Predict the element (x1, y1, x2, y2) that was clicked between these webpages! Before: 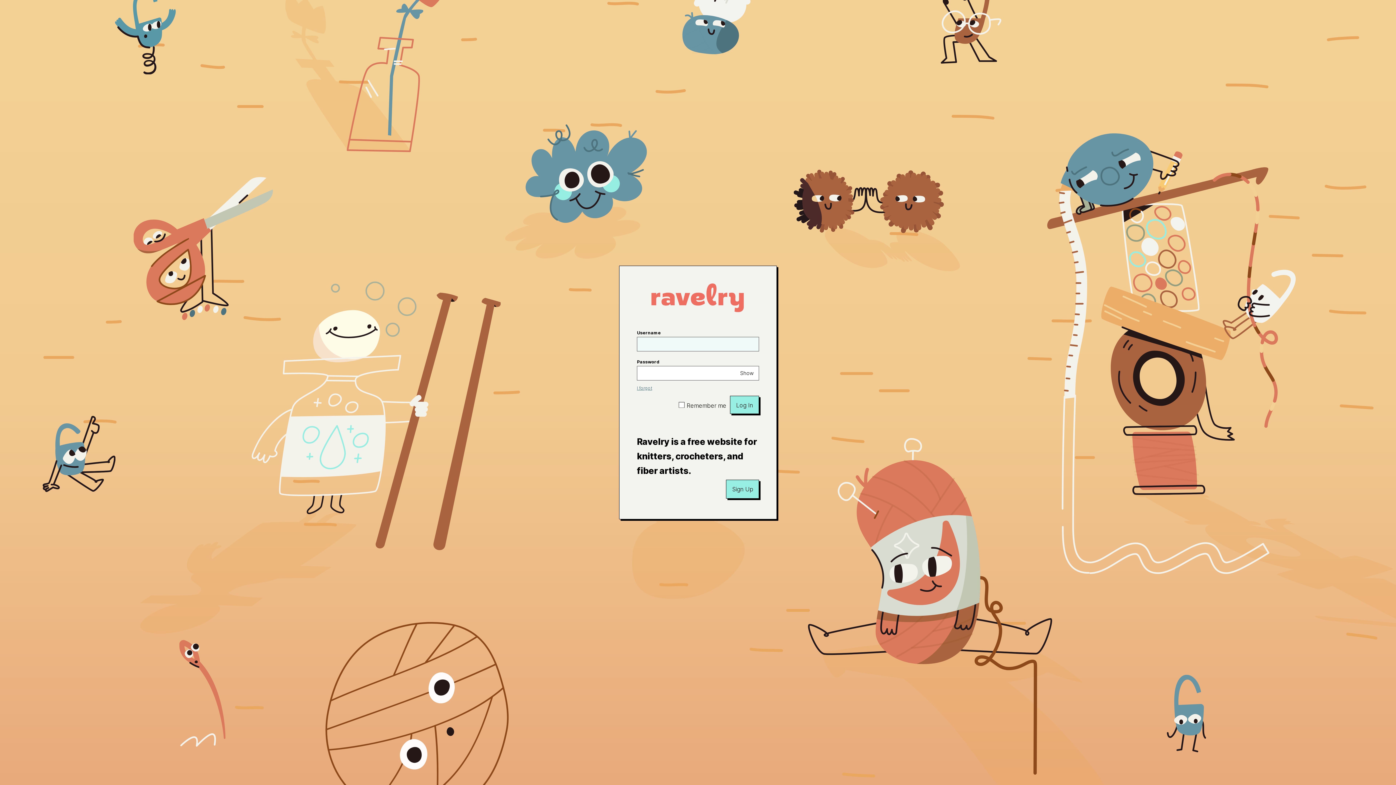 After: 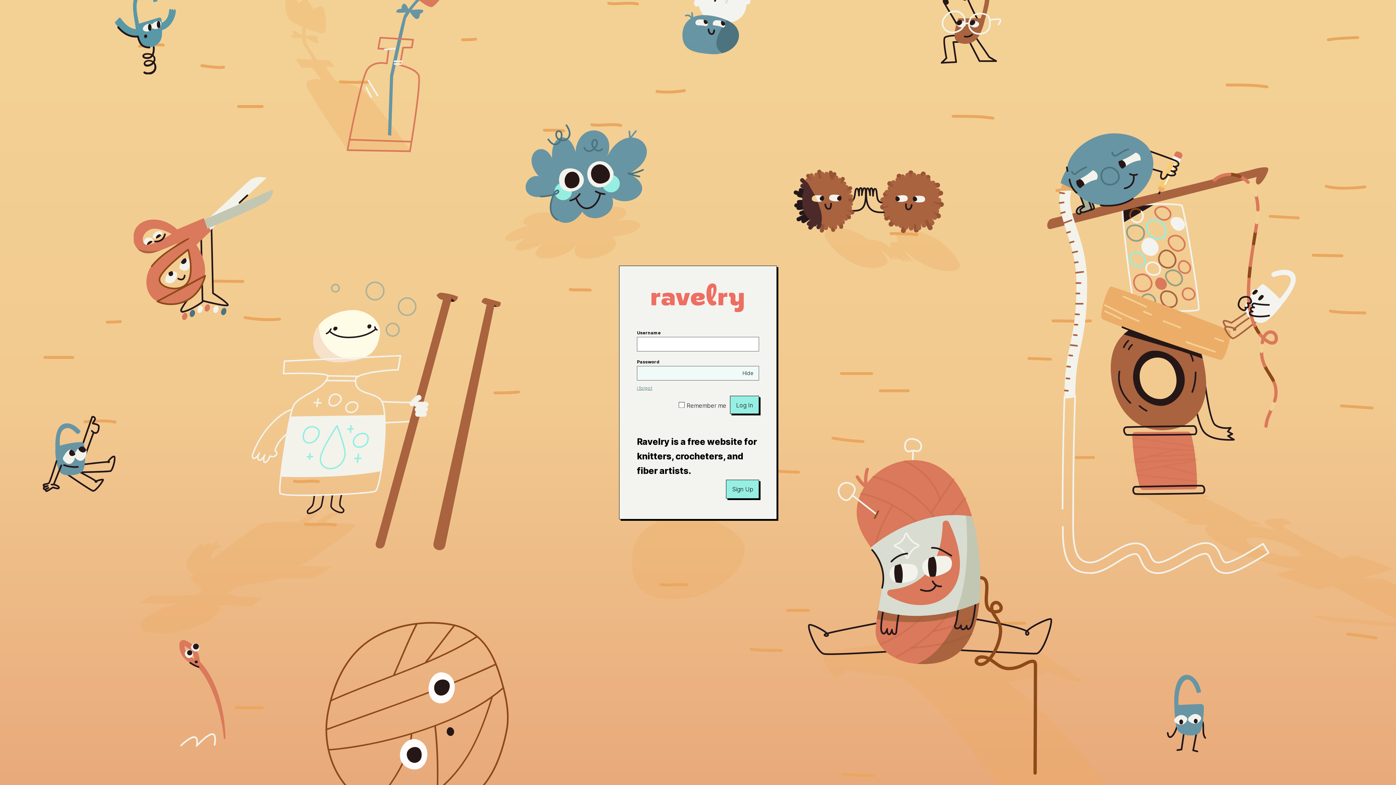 Action: bbox: (735, 366, 758, 380) label: Show